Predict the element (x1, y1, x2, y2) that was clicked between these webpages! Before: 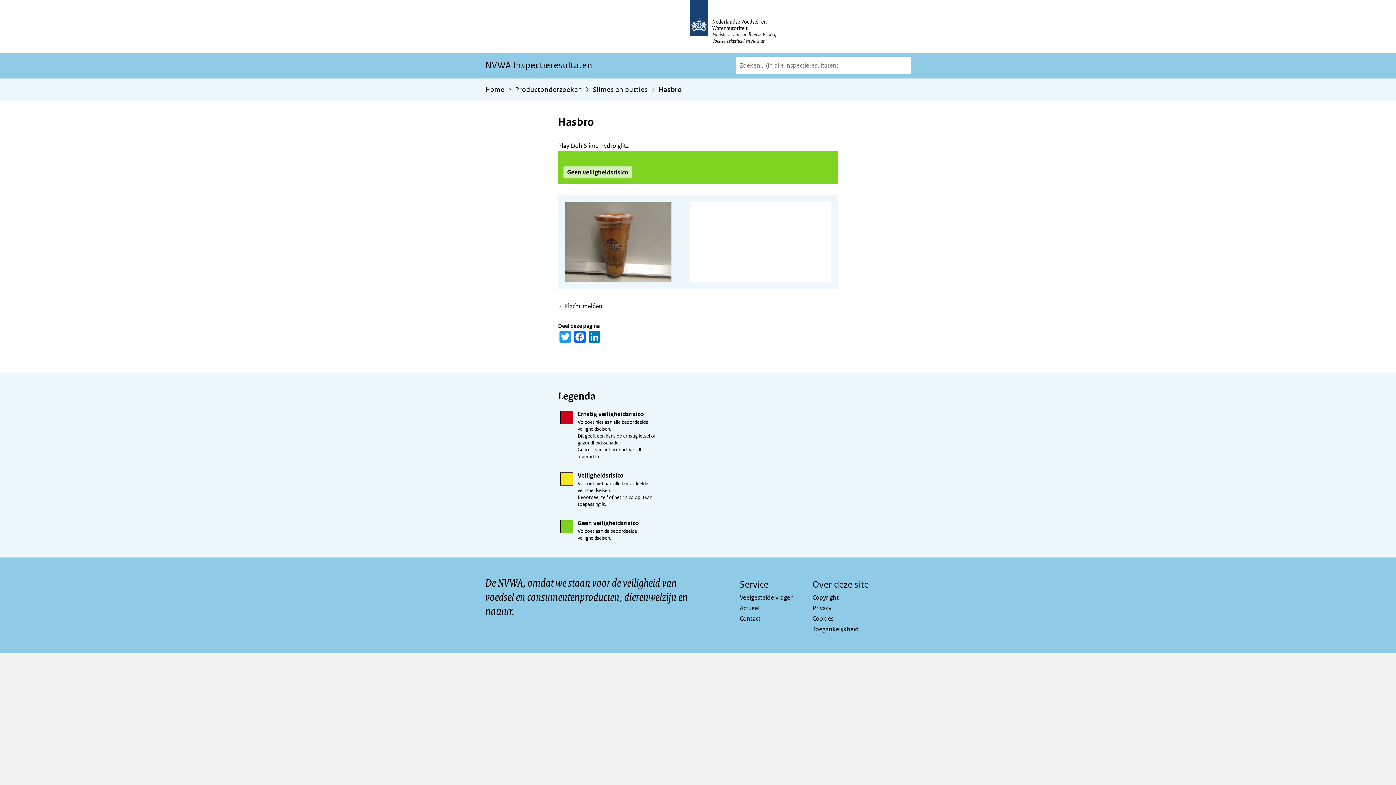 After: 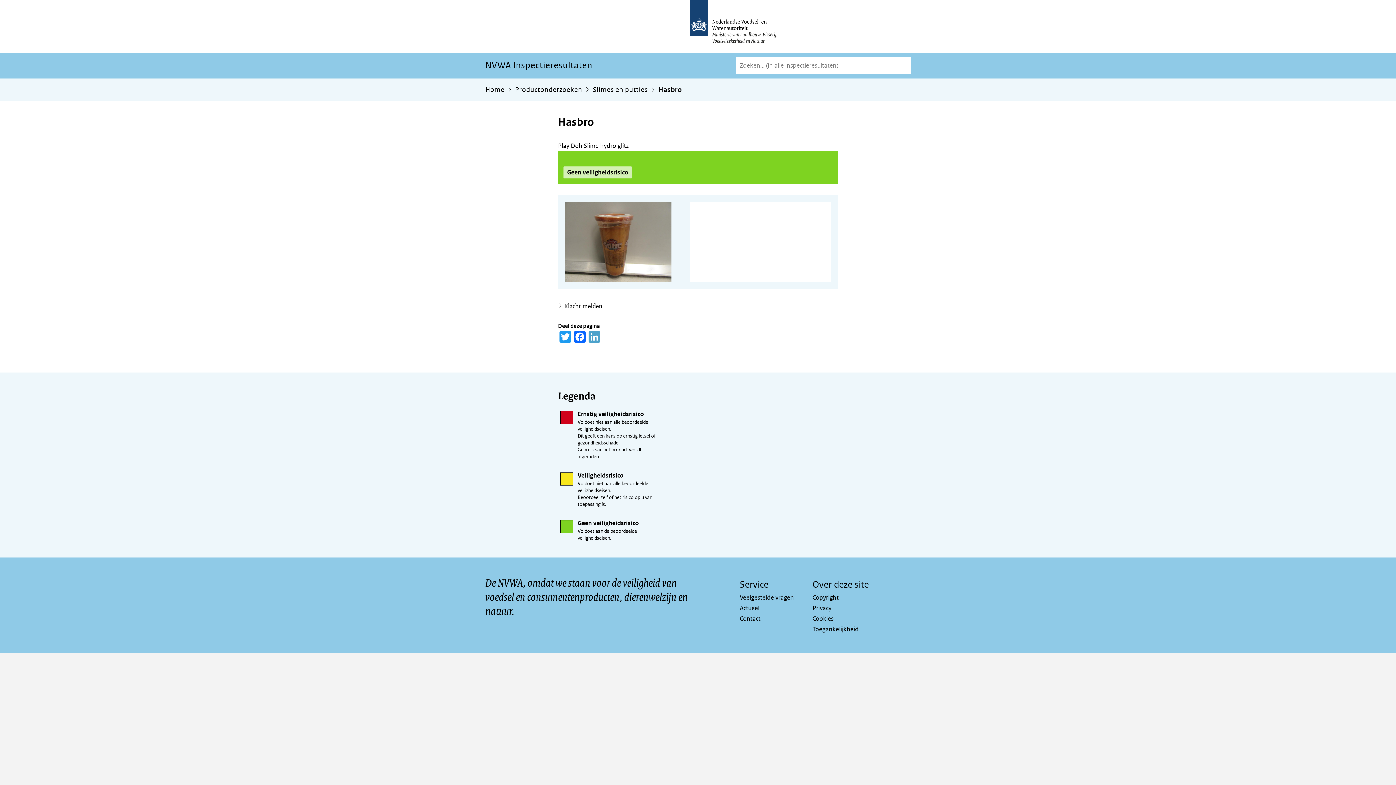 Action: bbox: (587, 330, 601, 343) label: LinkedIn